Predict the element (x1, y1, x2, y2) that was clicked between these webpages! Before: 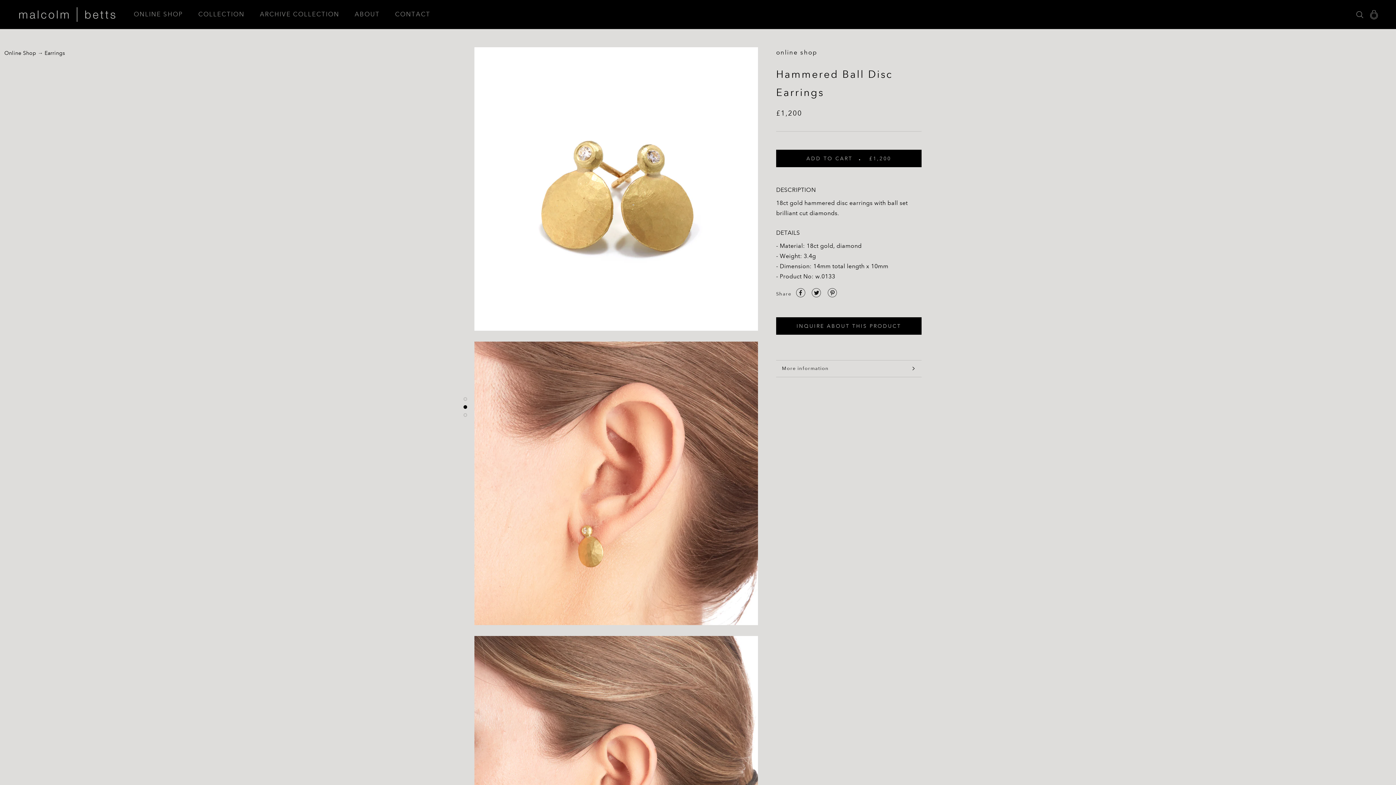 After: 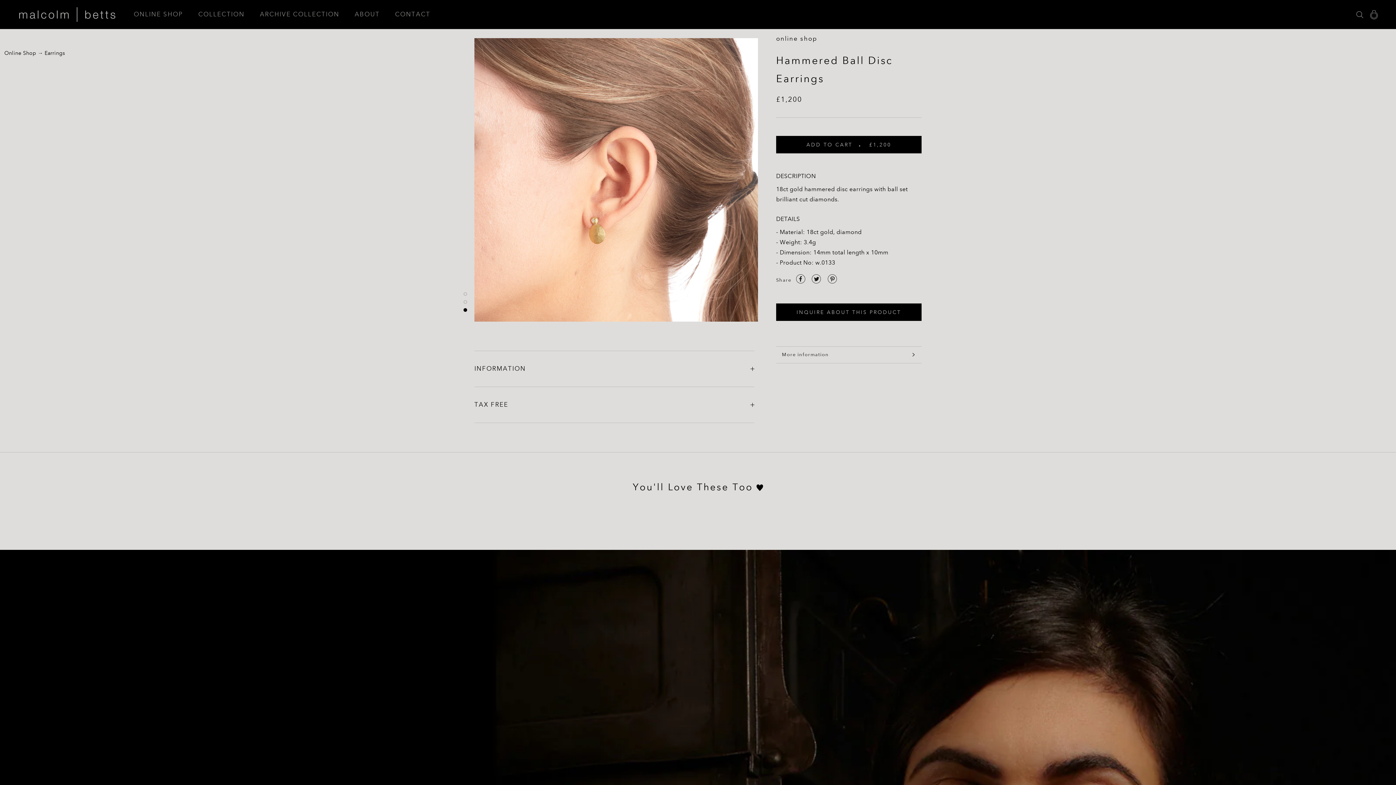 Action: bbox: (463, 413, 467, 417)